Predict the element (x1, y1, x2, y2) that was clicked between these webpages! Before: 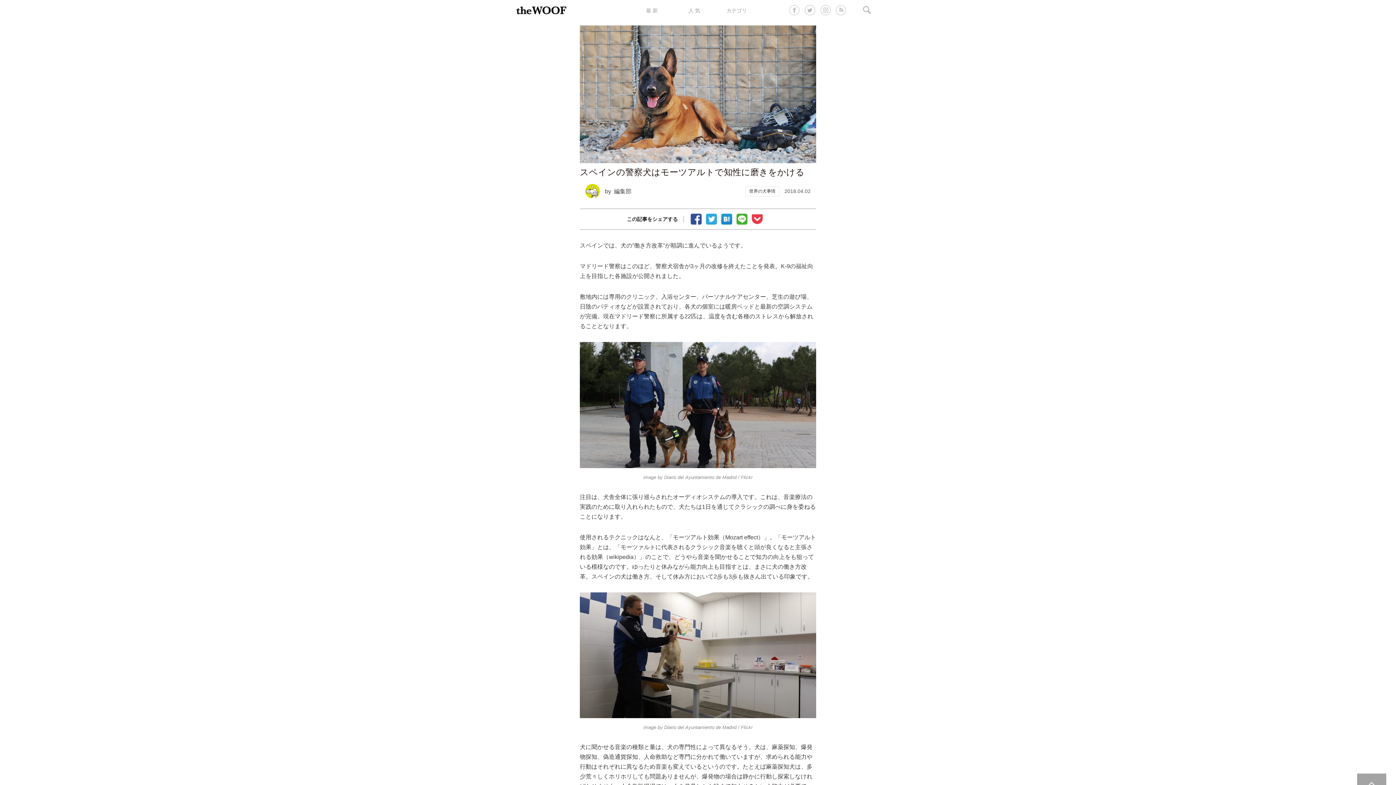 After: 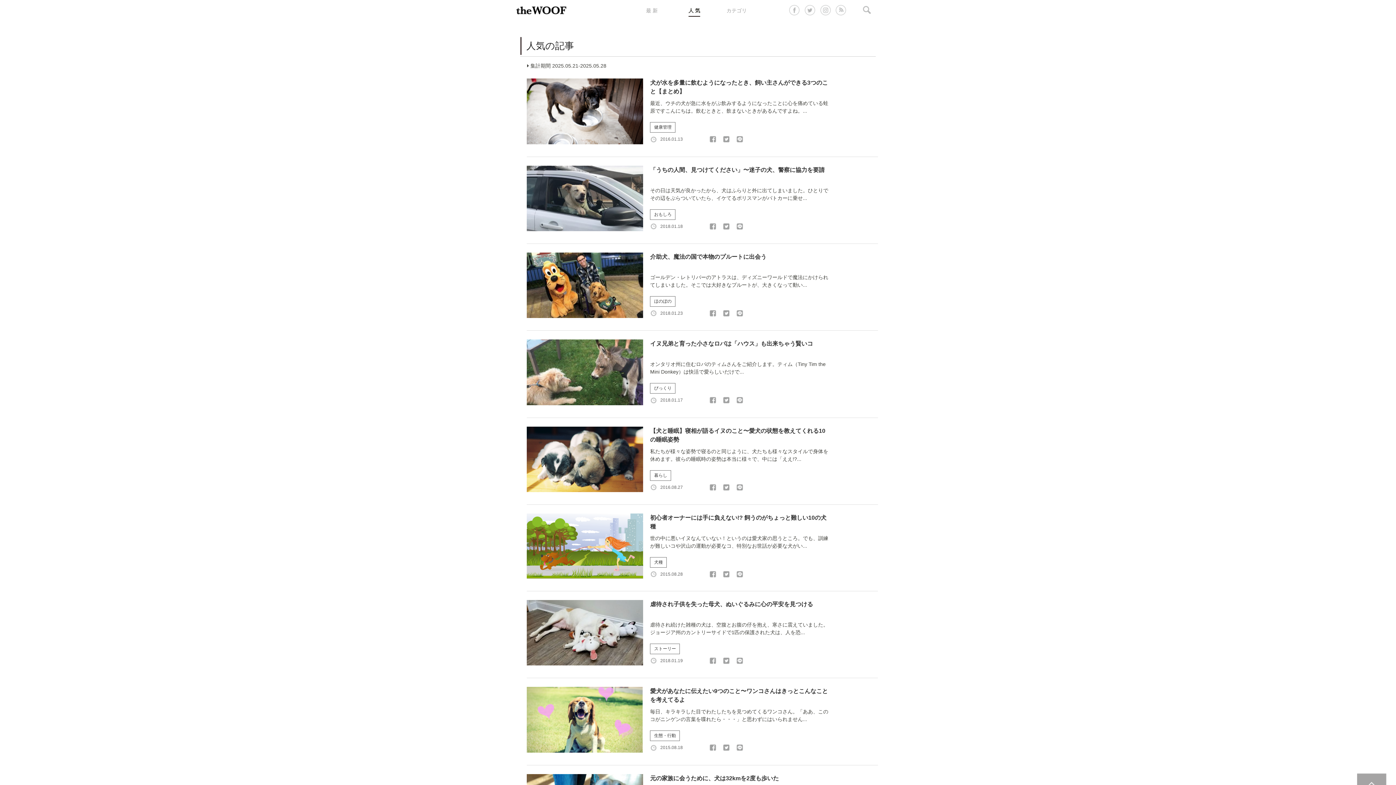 Action: label: 人 気 bbox: (688, 7, 700, 16)